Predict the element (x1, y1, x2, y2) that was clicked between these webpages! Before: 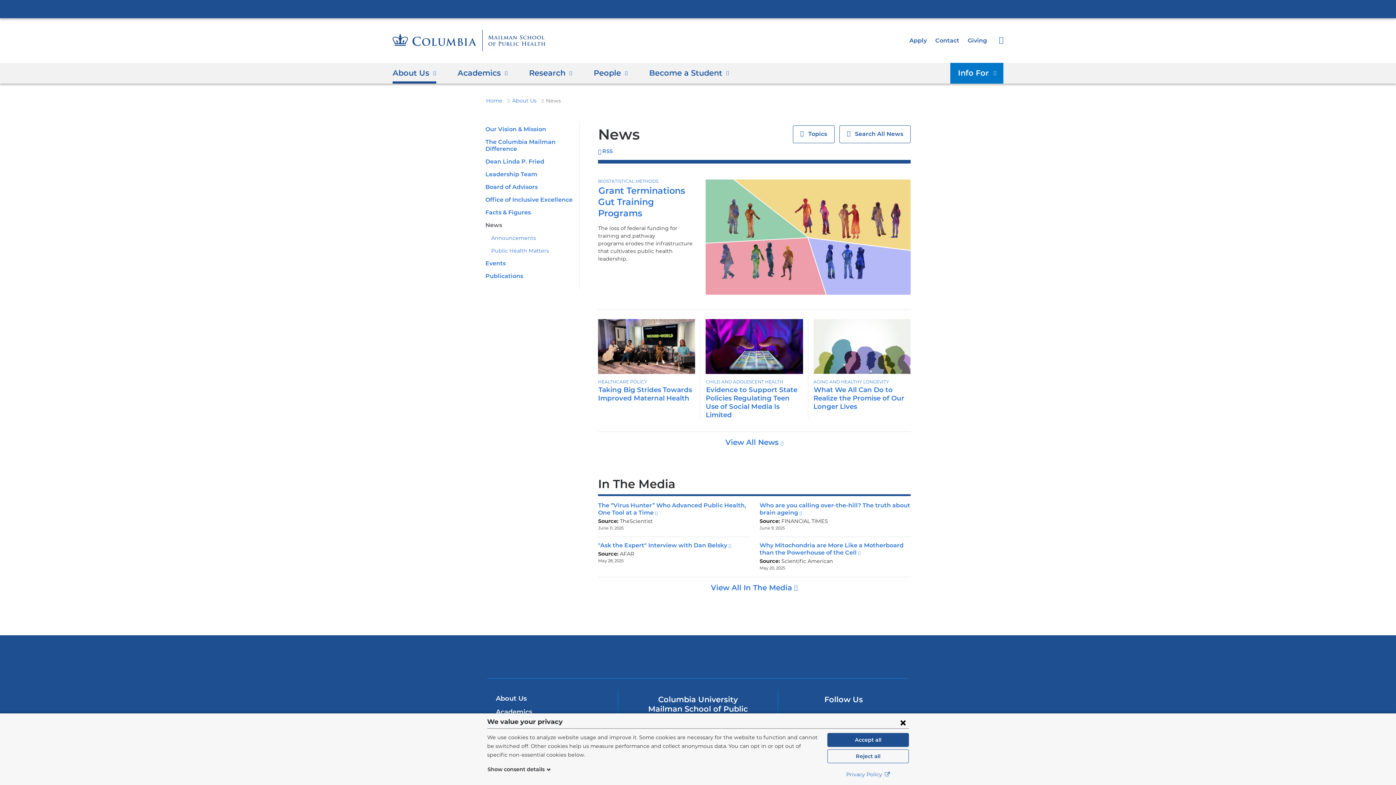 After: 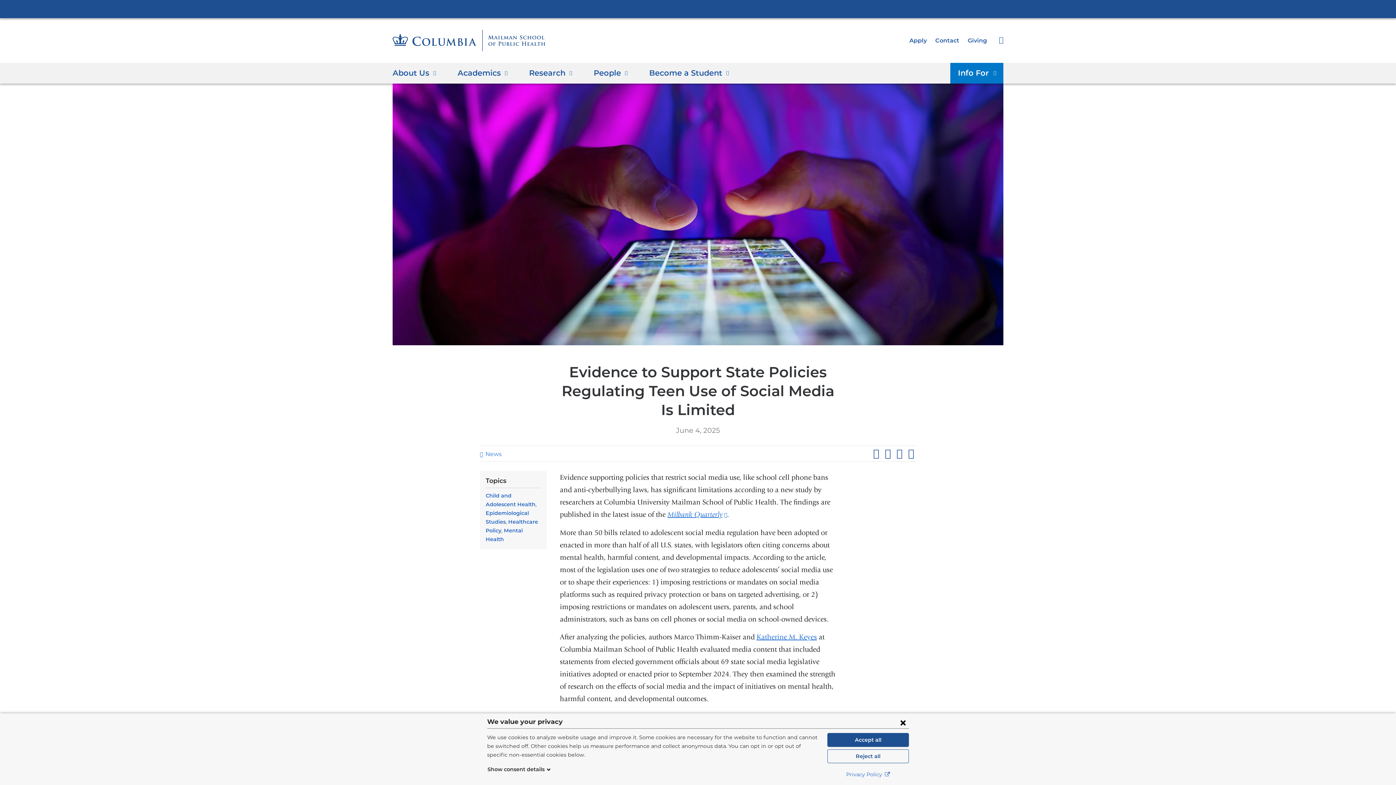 Action: label: Evidence to Support State Policies Regulating Teen Use of Social Media Is Limited bbox: (705, 385, 797, 419)